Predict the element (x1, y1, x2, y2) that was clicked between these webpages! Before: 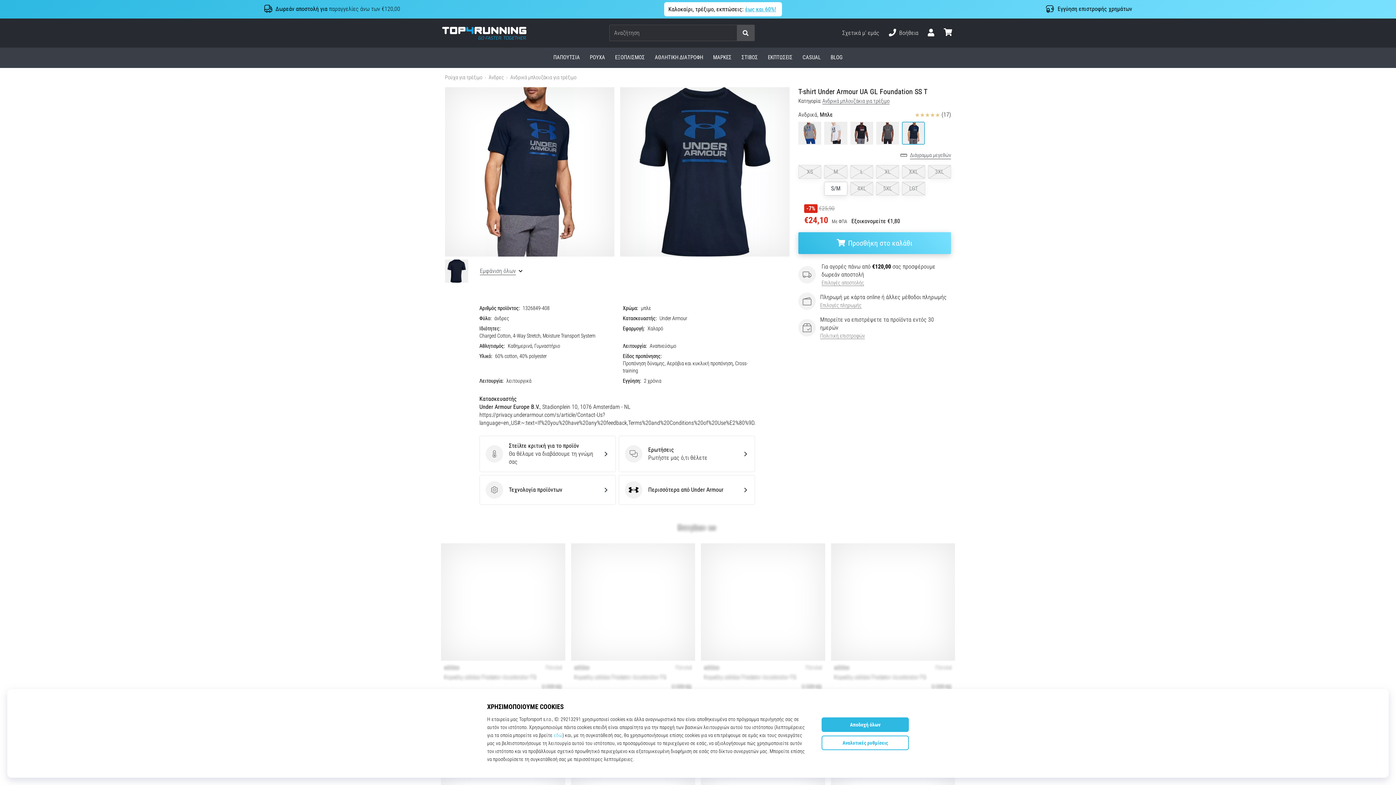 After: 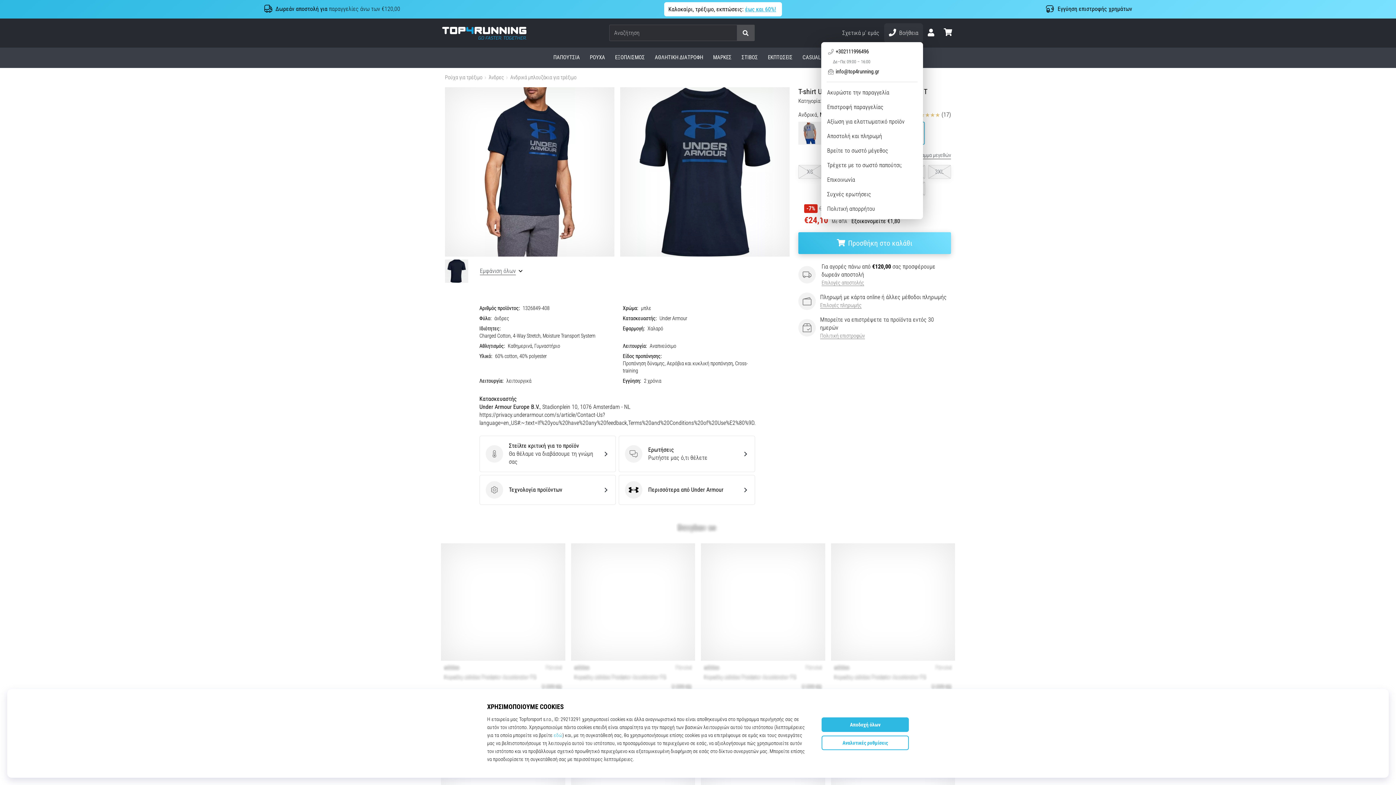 Action: label: Βοήθεια bbox: (884, 23, 923, 42)